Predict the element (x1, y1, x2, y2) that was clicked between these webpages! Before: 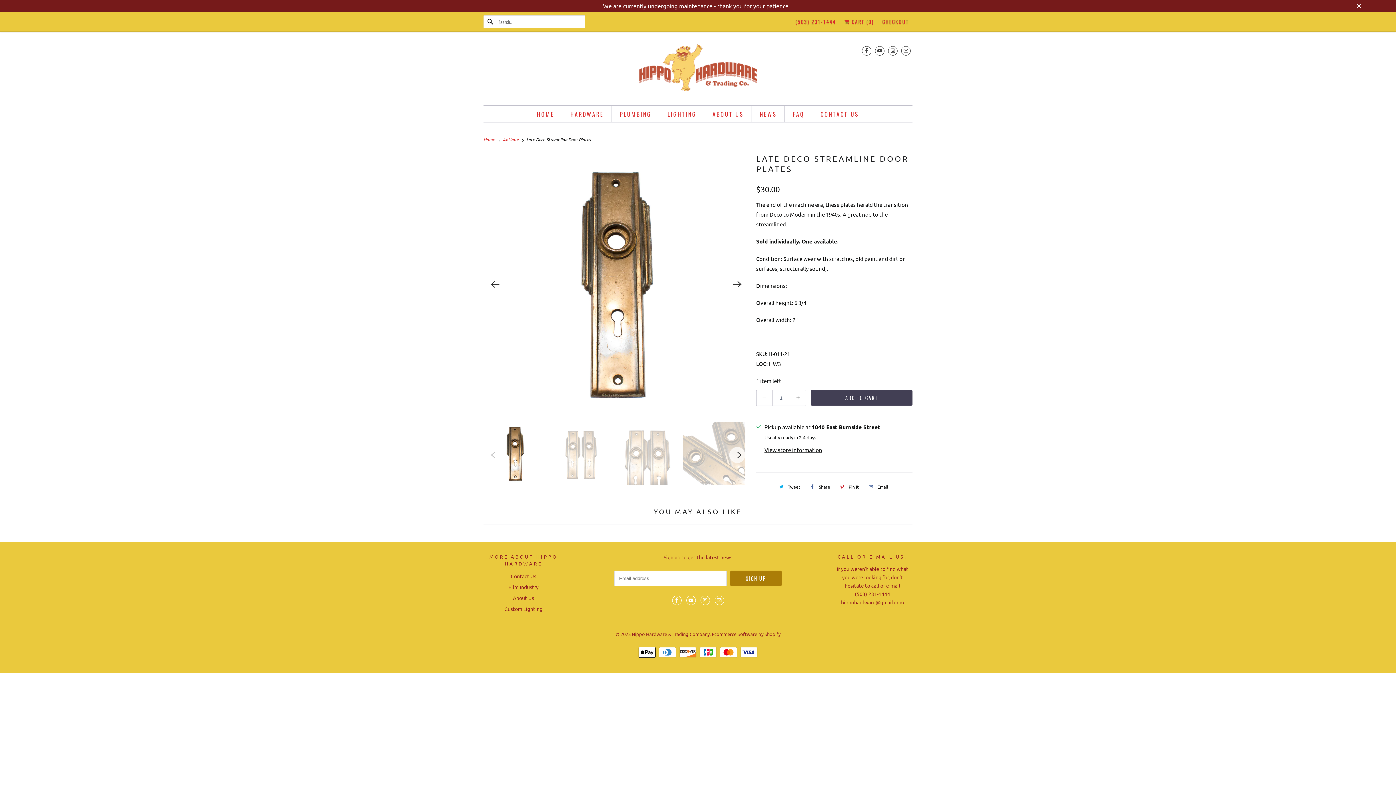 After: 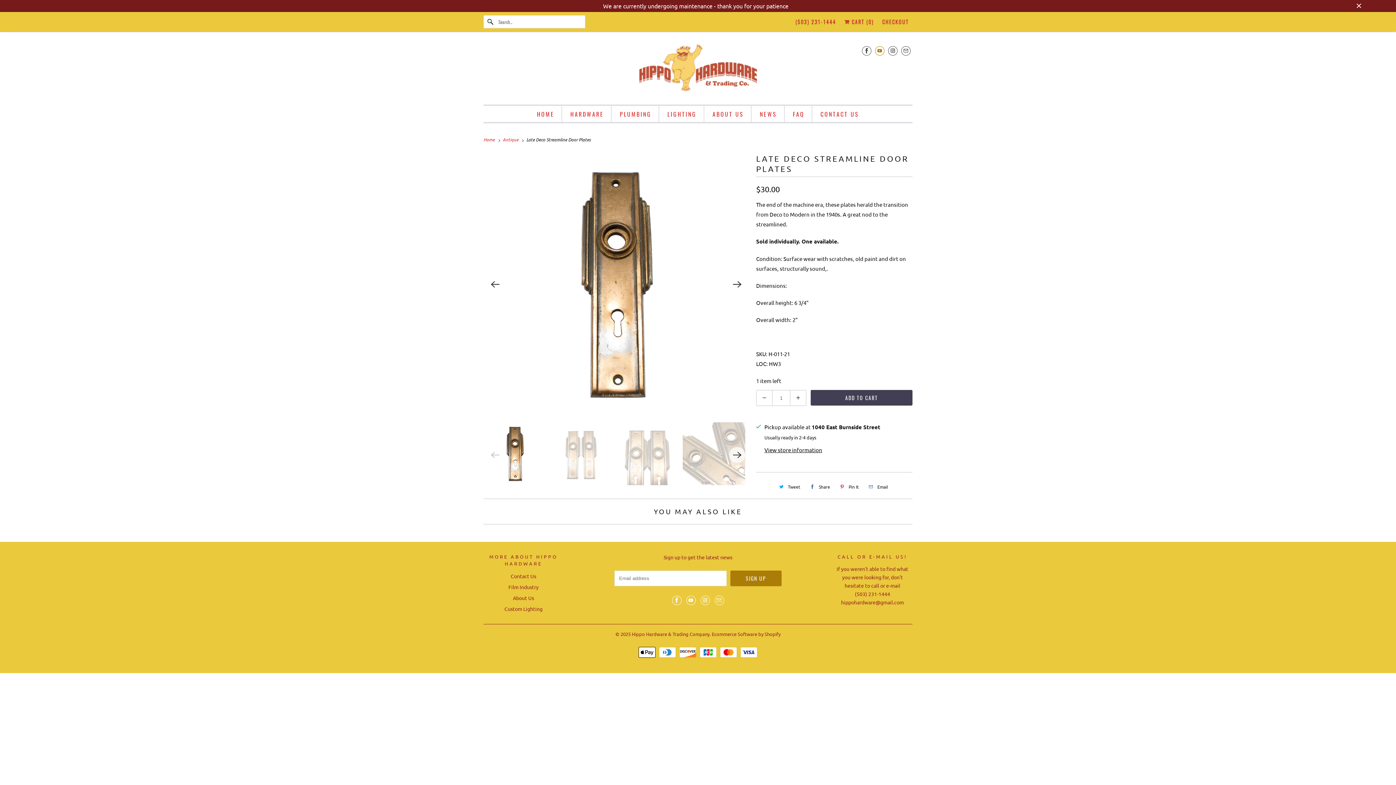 Action: bbox: (875, 42, 884, 58)